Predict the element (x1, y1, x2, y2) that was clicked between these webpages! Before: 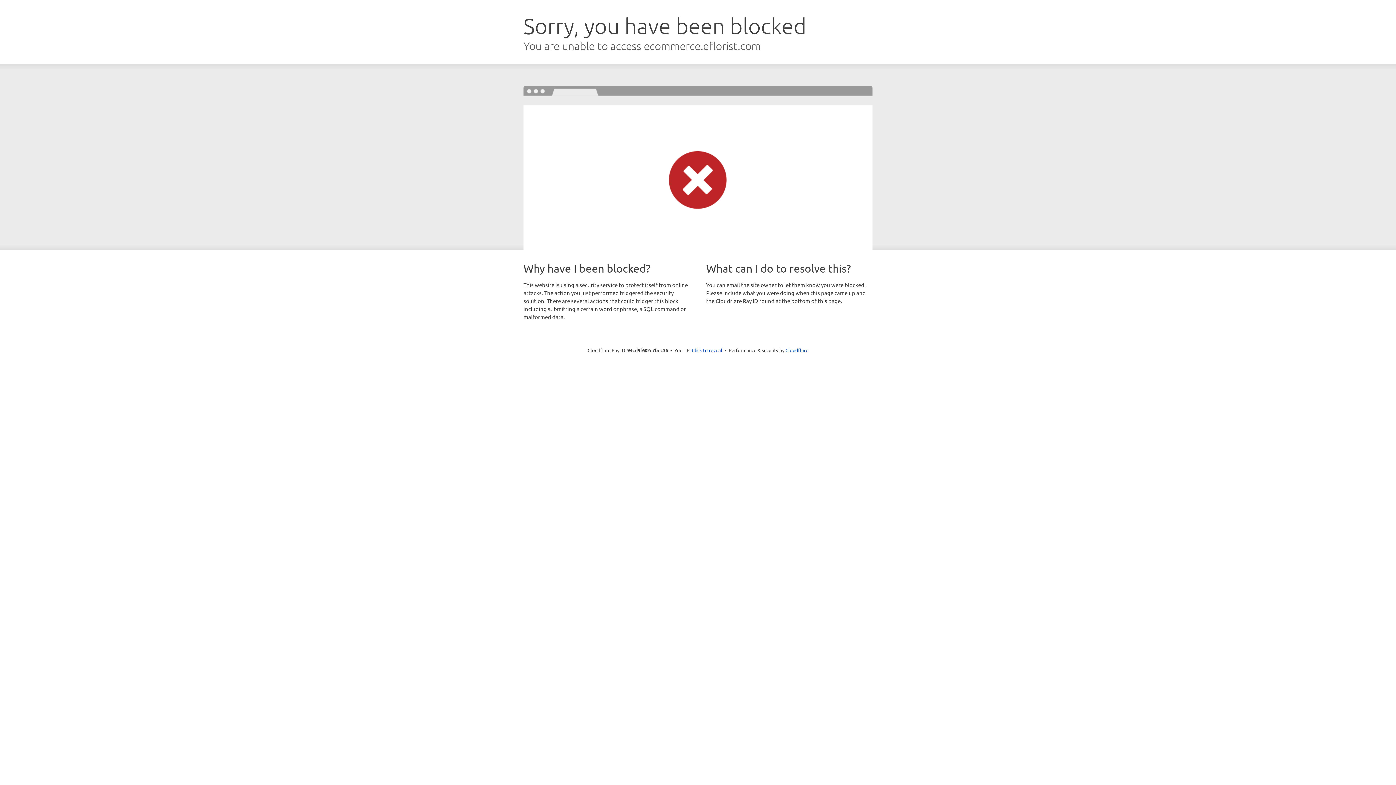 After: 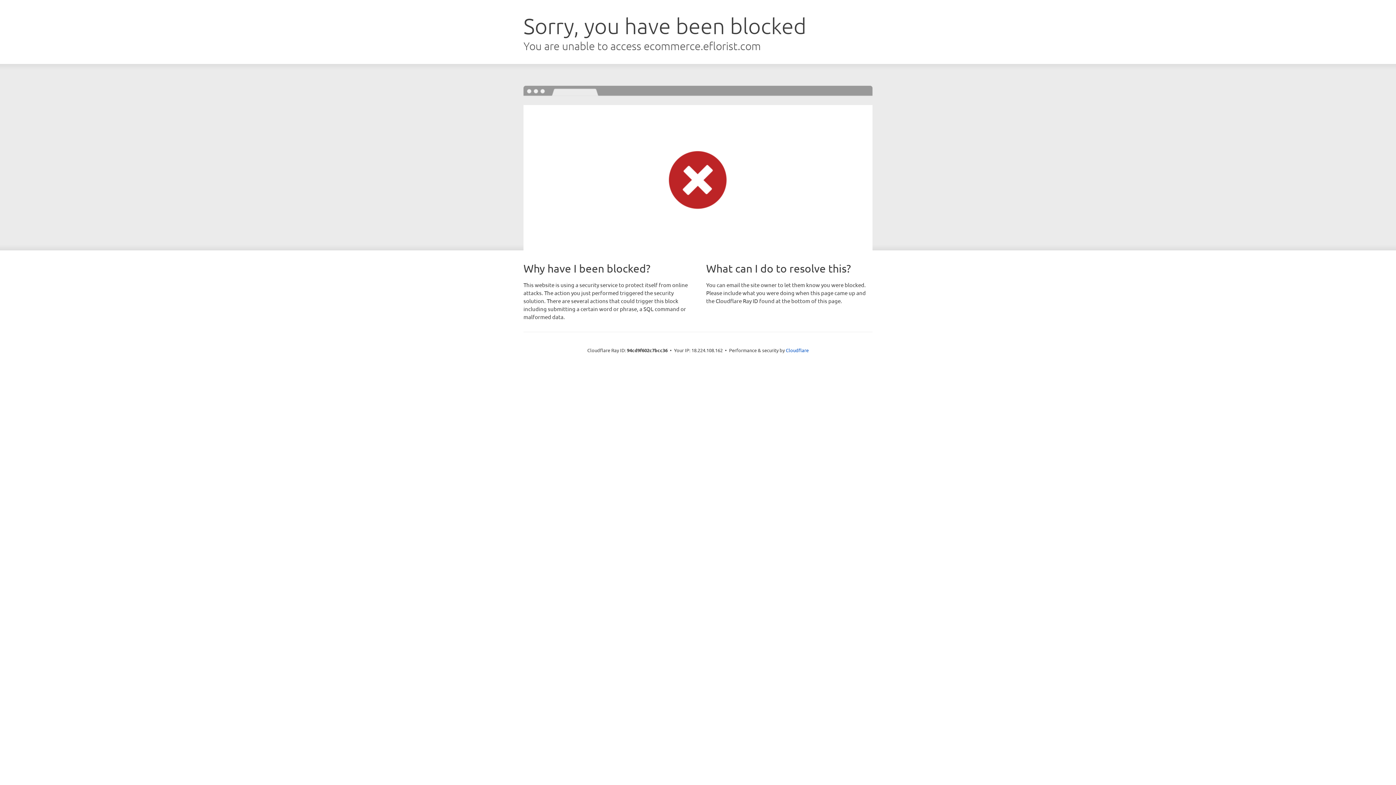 Action: label: Click to reveal bbox: (692, 346, 722, 353)